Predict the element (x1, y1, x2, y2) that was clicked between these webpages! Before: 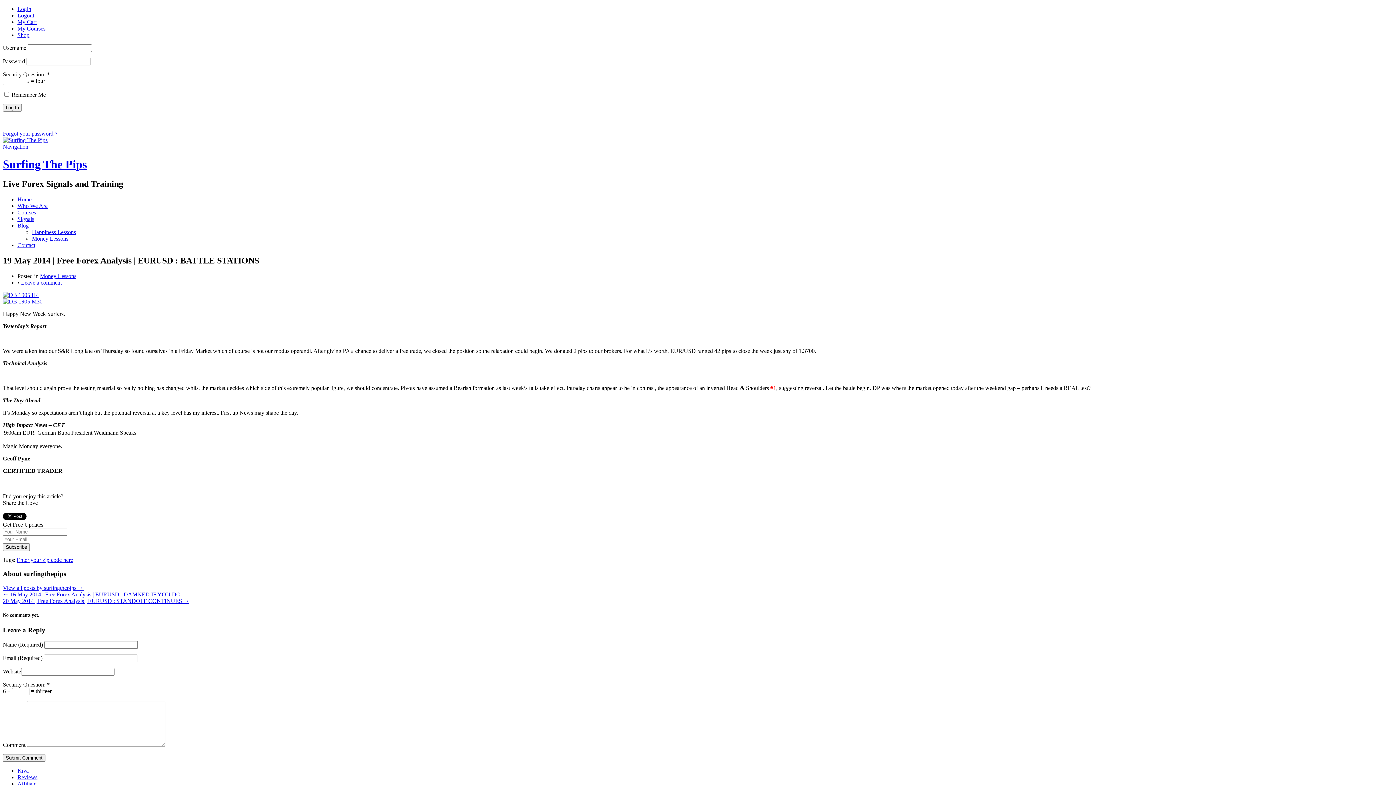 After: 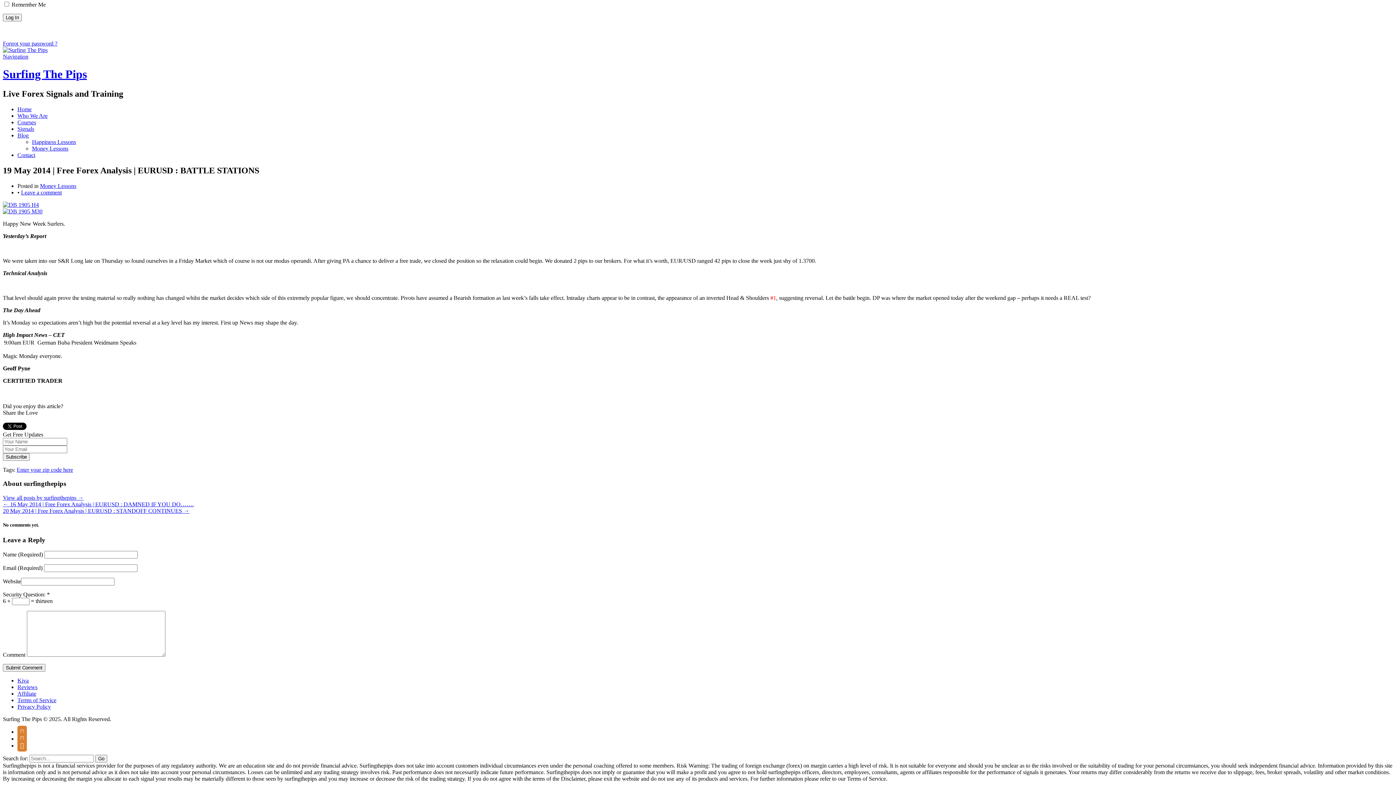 Action: bbox: (2, 143, 28, 149) label: Navigation